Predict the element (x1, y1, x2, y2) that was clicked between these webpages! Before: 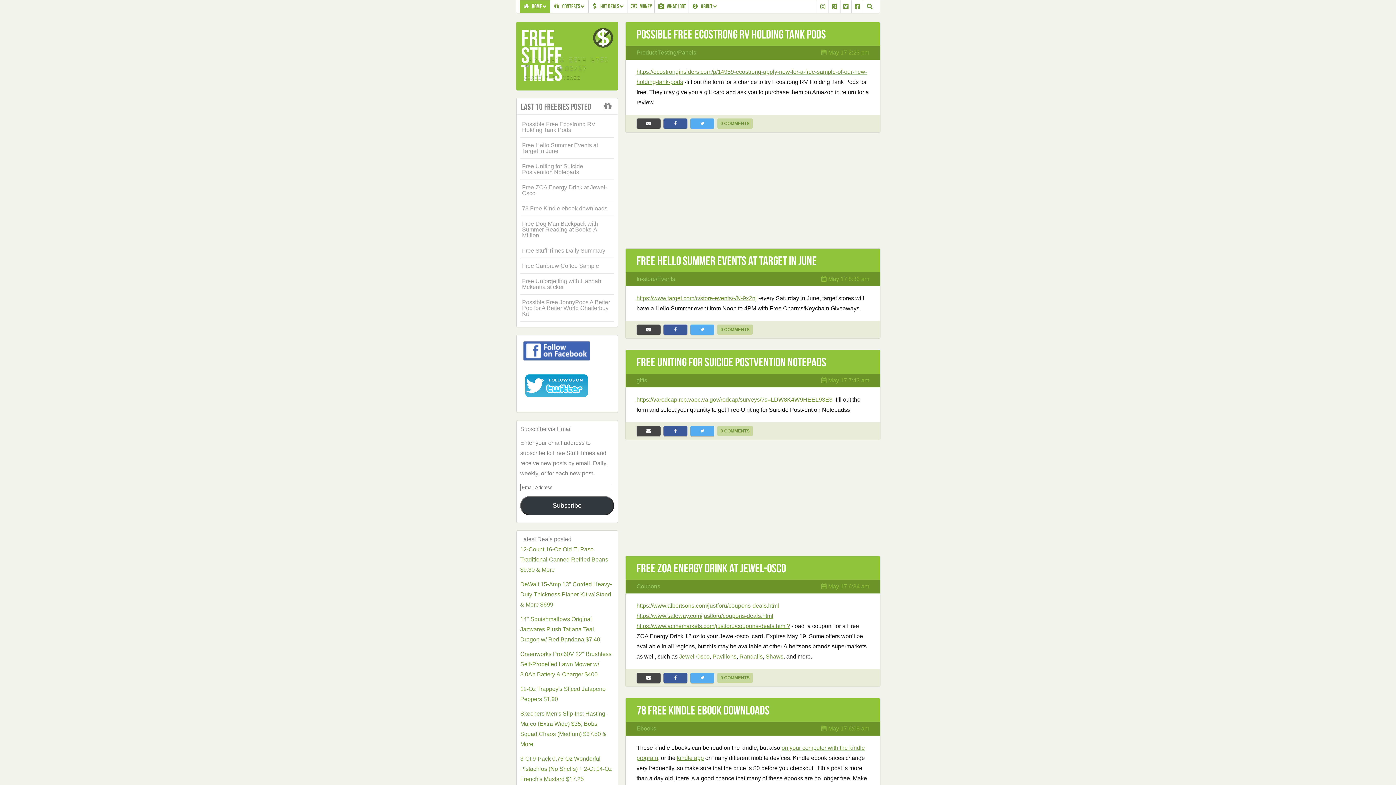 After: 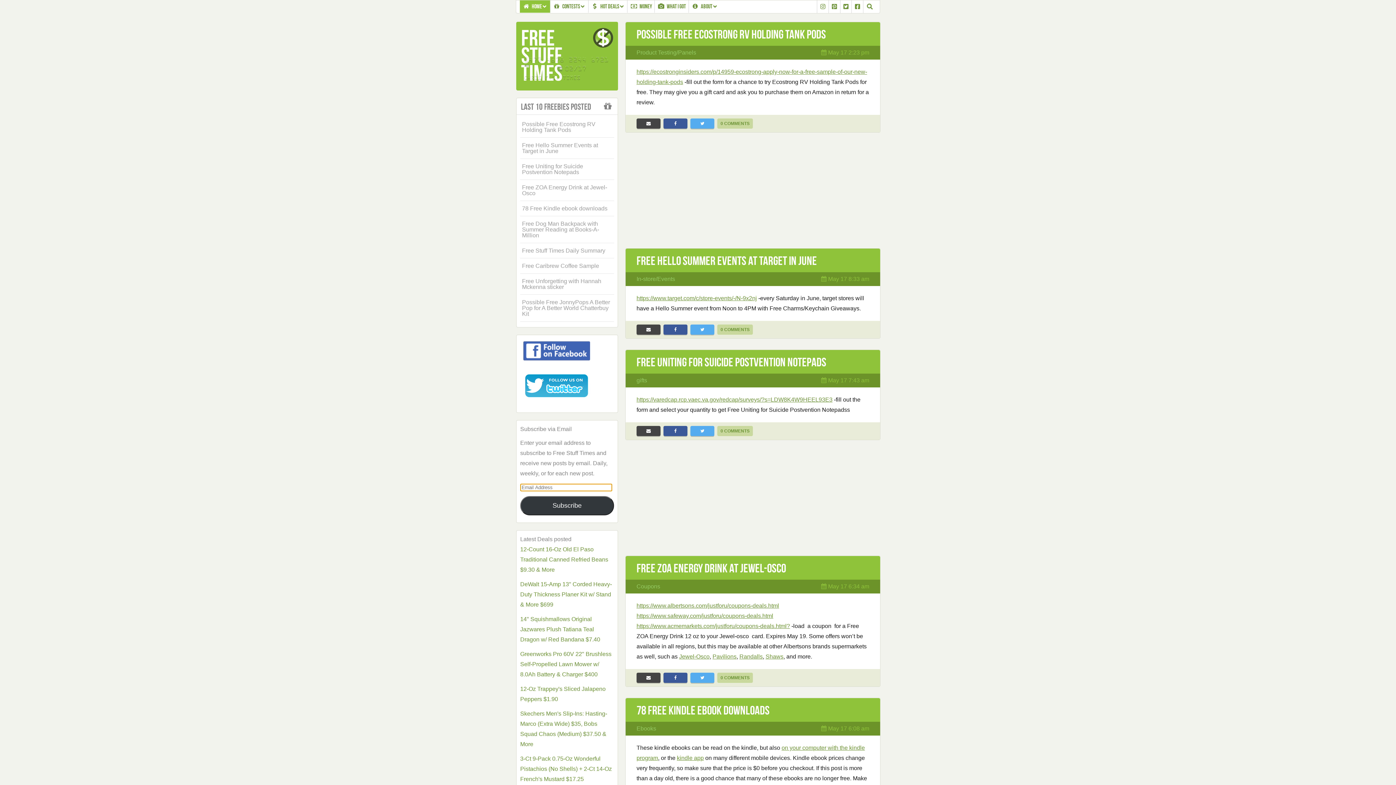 Action: bbox: (520, 496, 614, 515) label: Subscribe